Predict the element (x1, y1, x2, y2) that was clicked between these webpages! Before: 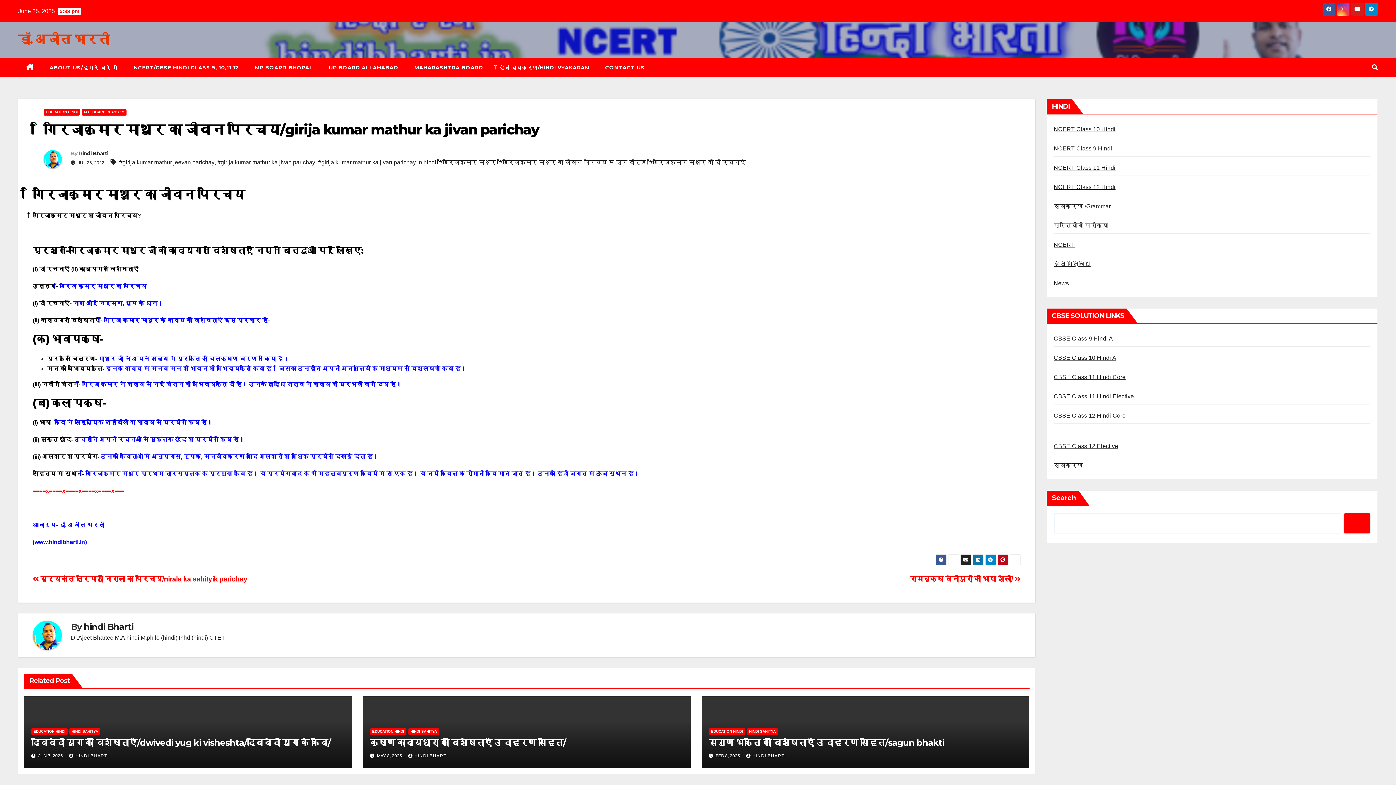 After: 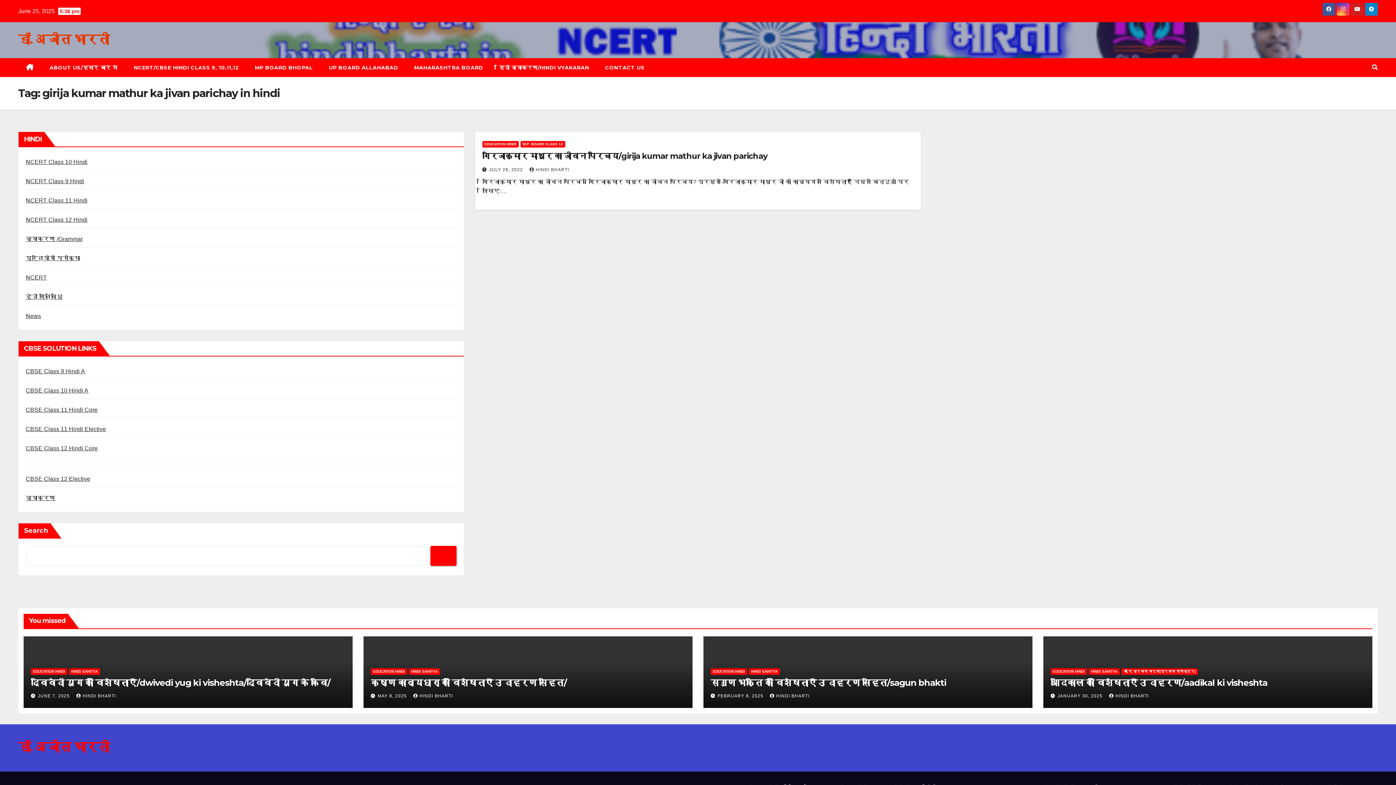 Action: bbox: (318, 157, 436, 168) label: #girija kumar mathur ka jivan parichay in hindi